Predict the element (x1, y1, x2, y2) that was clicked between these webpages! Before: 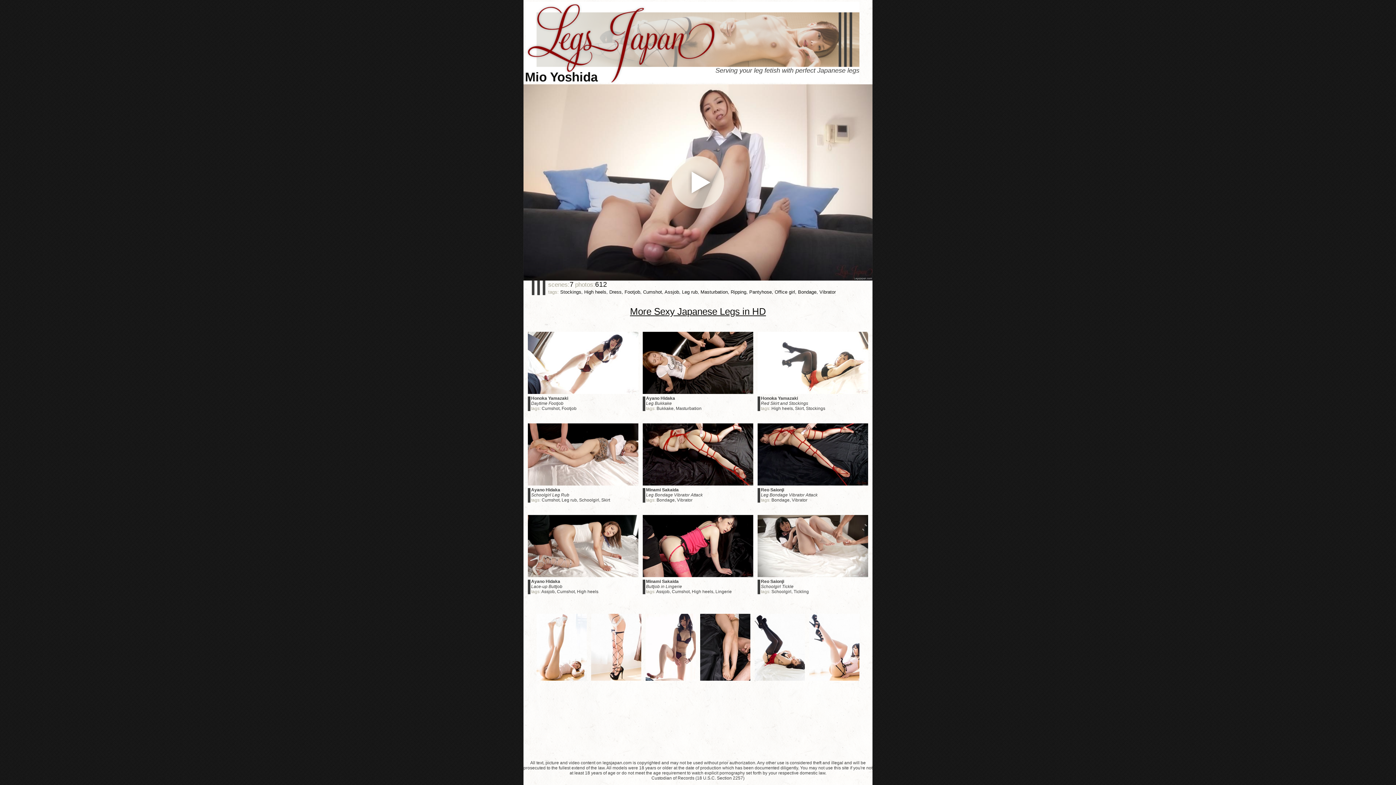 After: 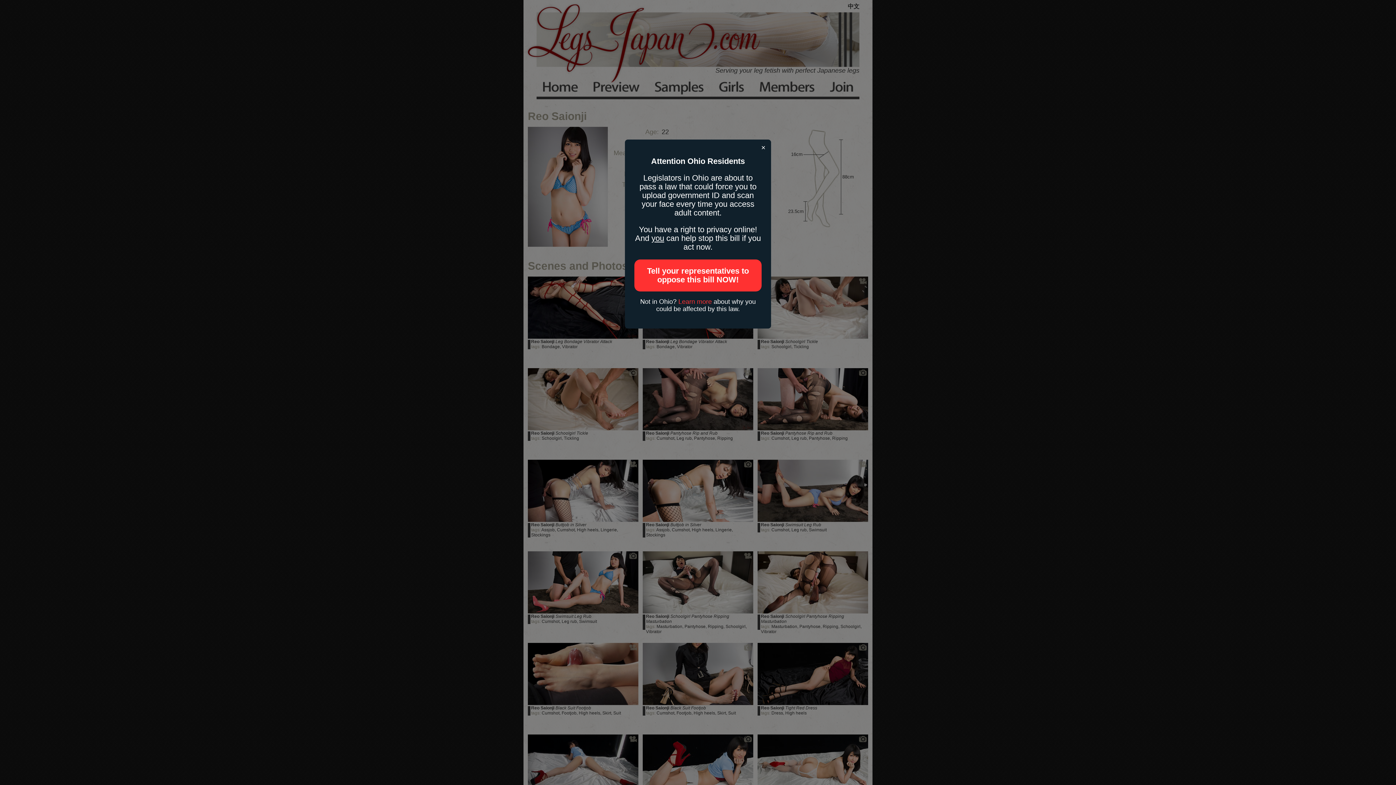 Action: label: Reo Saionji bbox: (761, 487, 784, 492)